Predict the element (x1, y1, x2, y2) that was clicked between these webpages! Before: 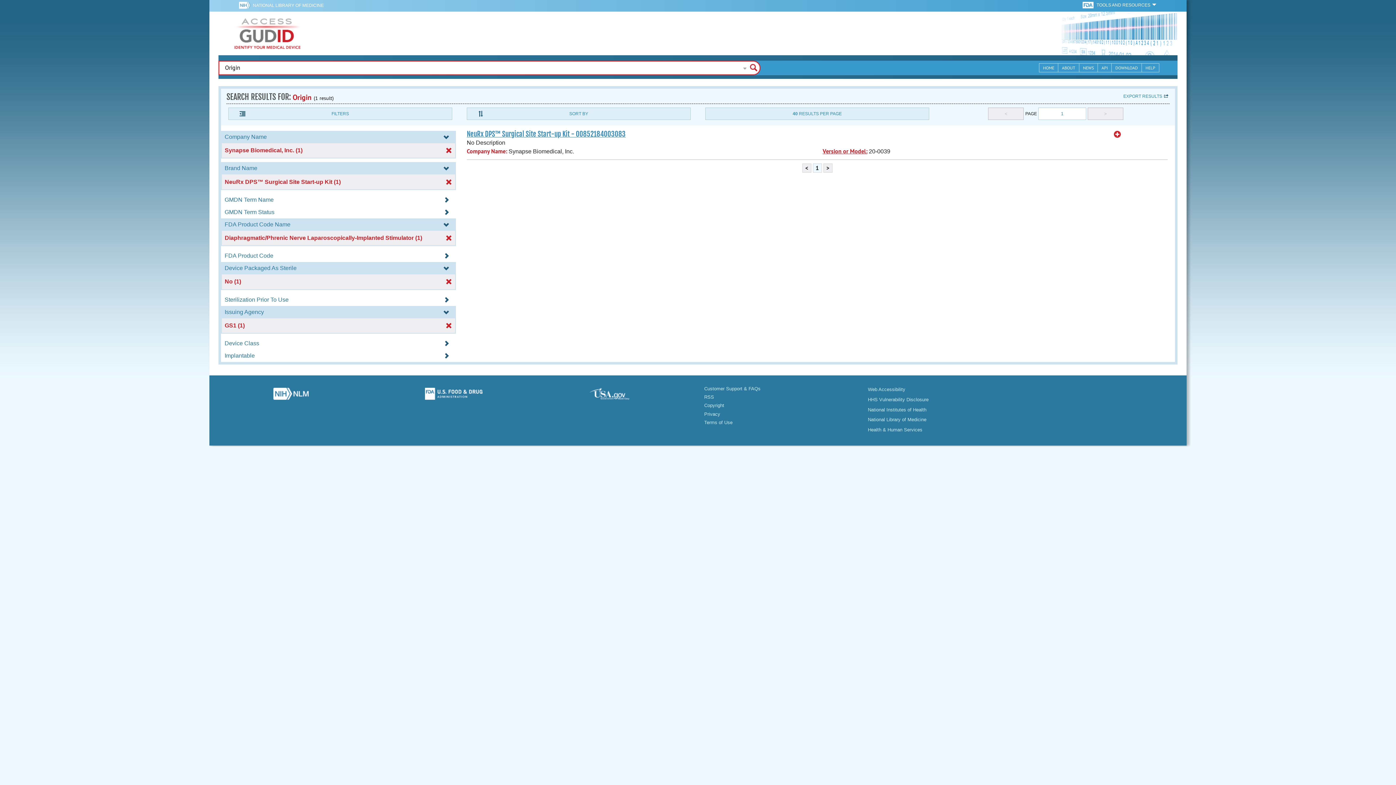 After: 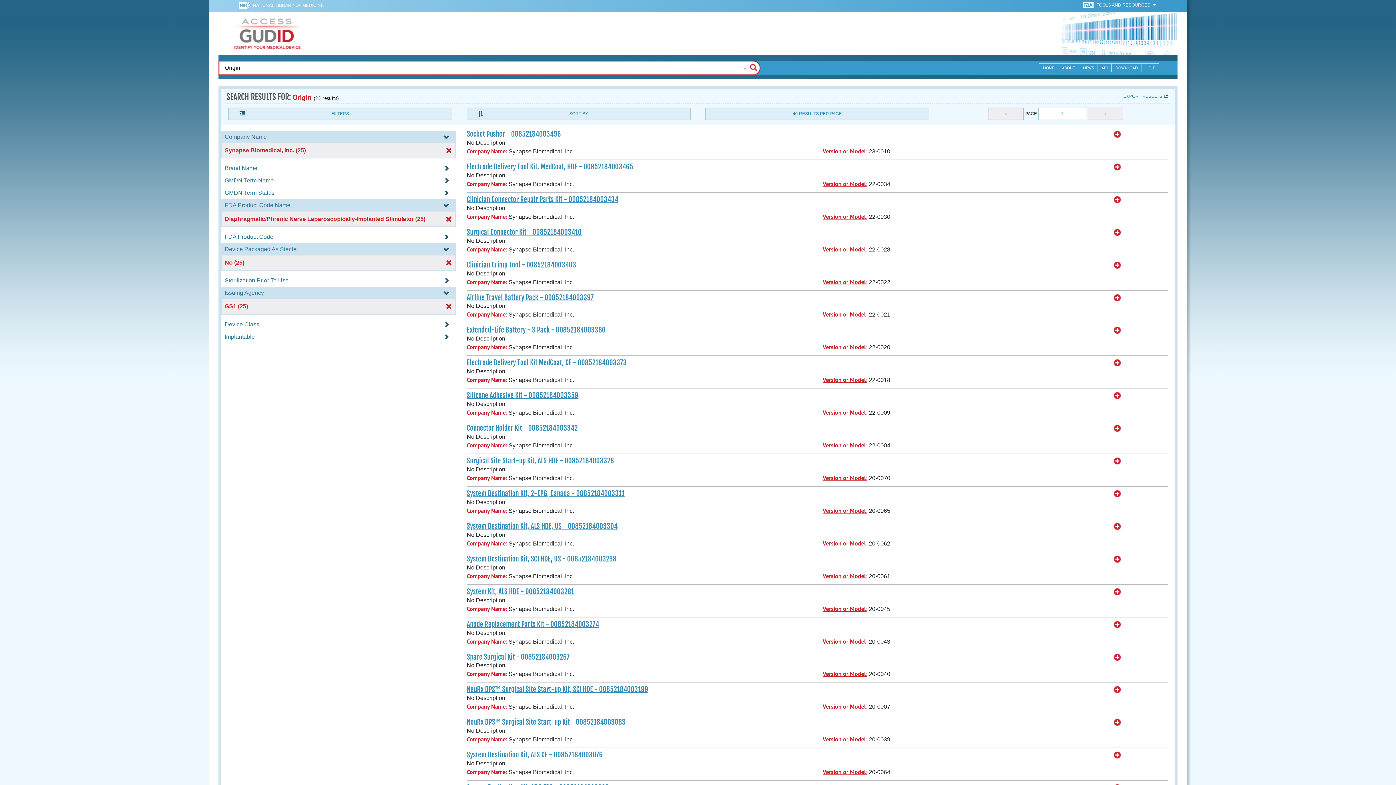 Action: bbox: (222, 178, 454, 184) label: NeuRx DPS™ Surgical Site Start-up Kit (1)